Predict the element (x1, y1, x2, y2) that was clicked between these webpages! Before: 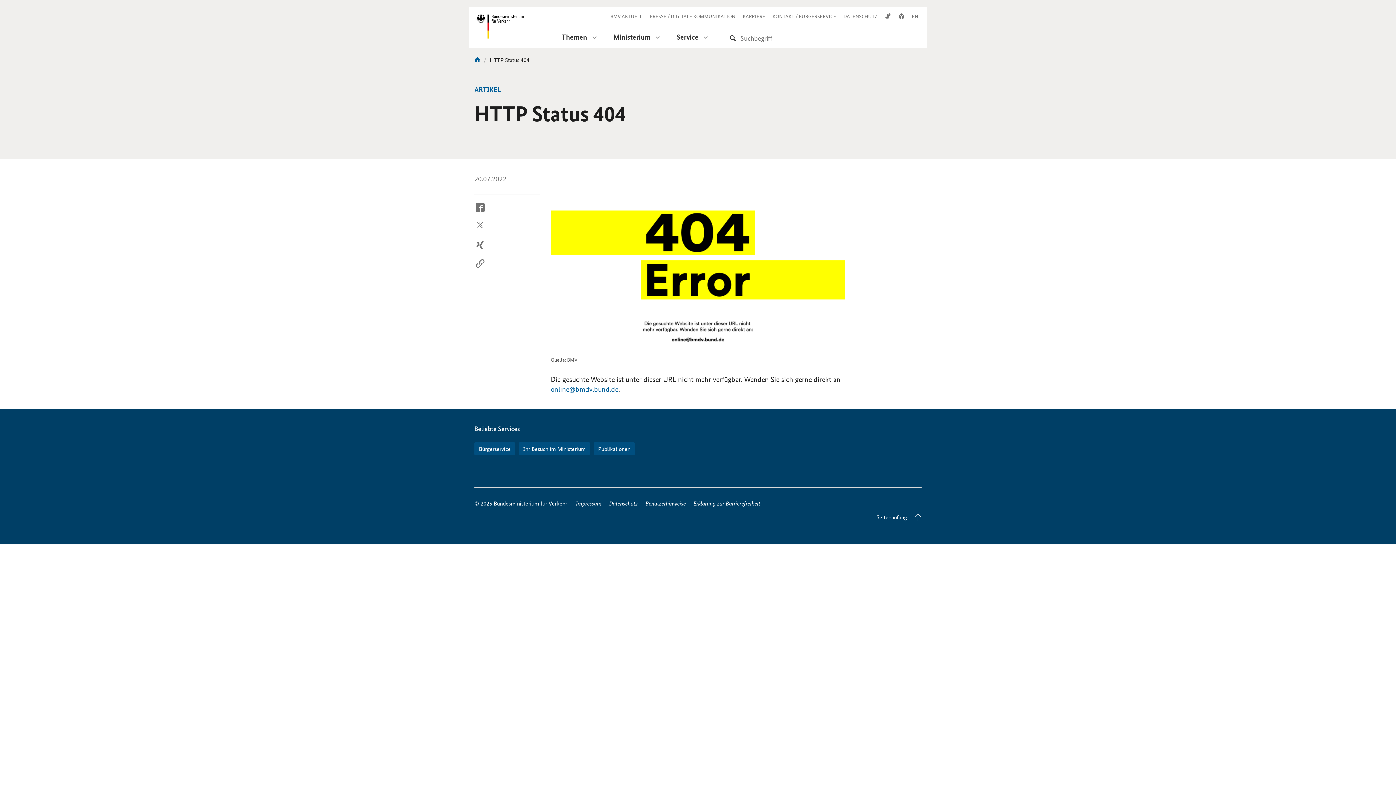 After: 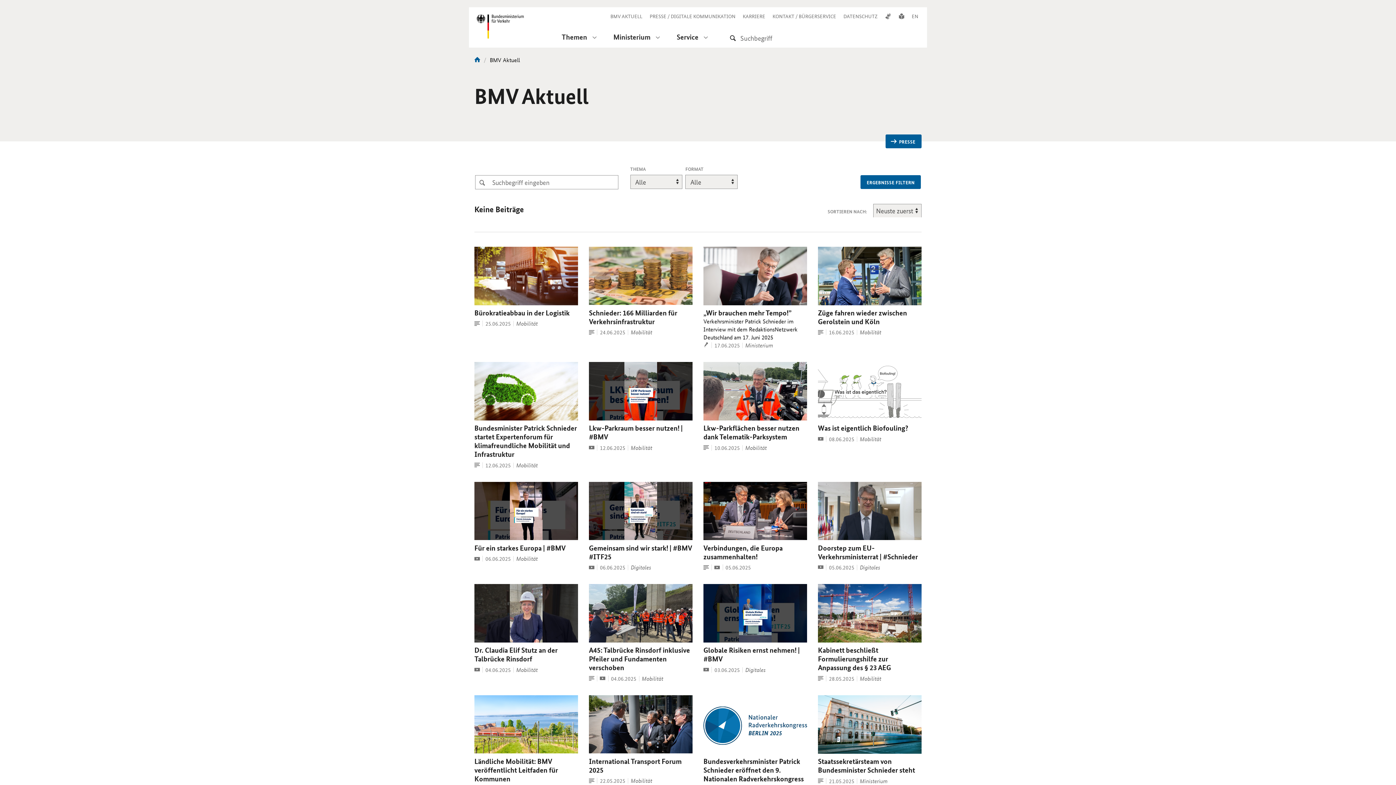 Action: label: BMV AKTUELL bbox: (610, 12, 642, 19)